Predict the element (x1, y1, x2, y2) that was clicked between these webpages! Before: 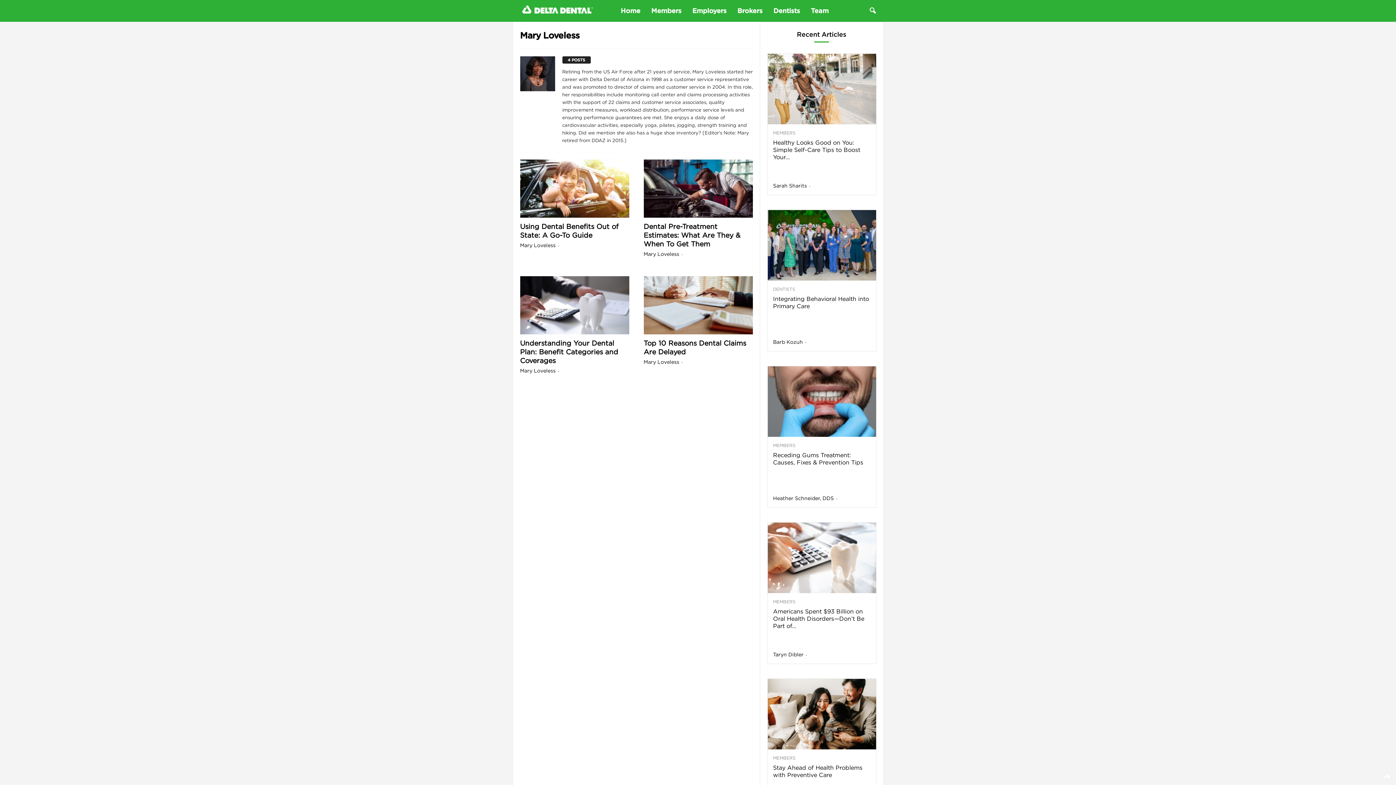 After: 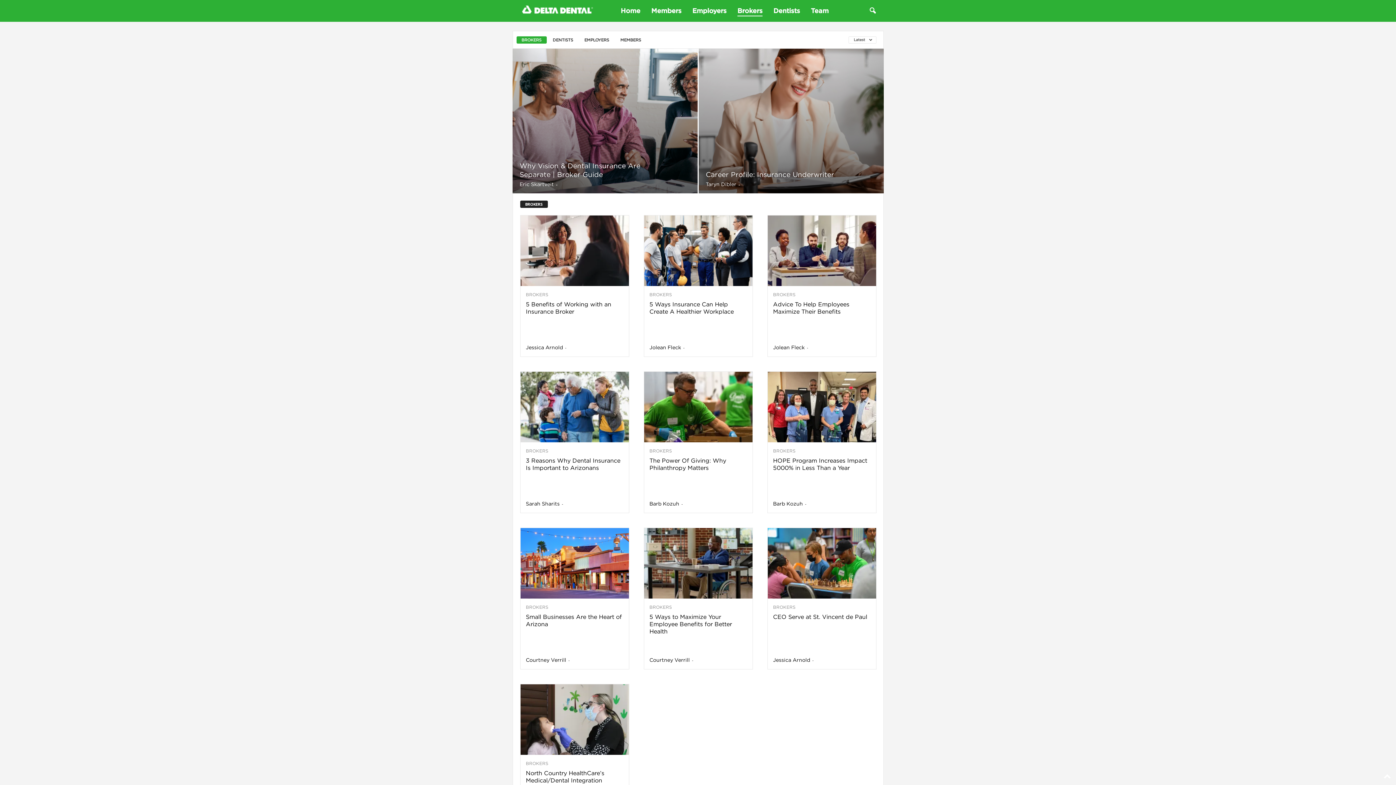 Action: label: Brokers bbox: (732, 1, 768, 20)